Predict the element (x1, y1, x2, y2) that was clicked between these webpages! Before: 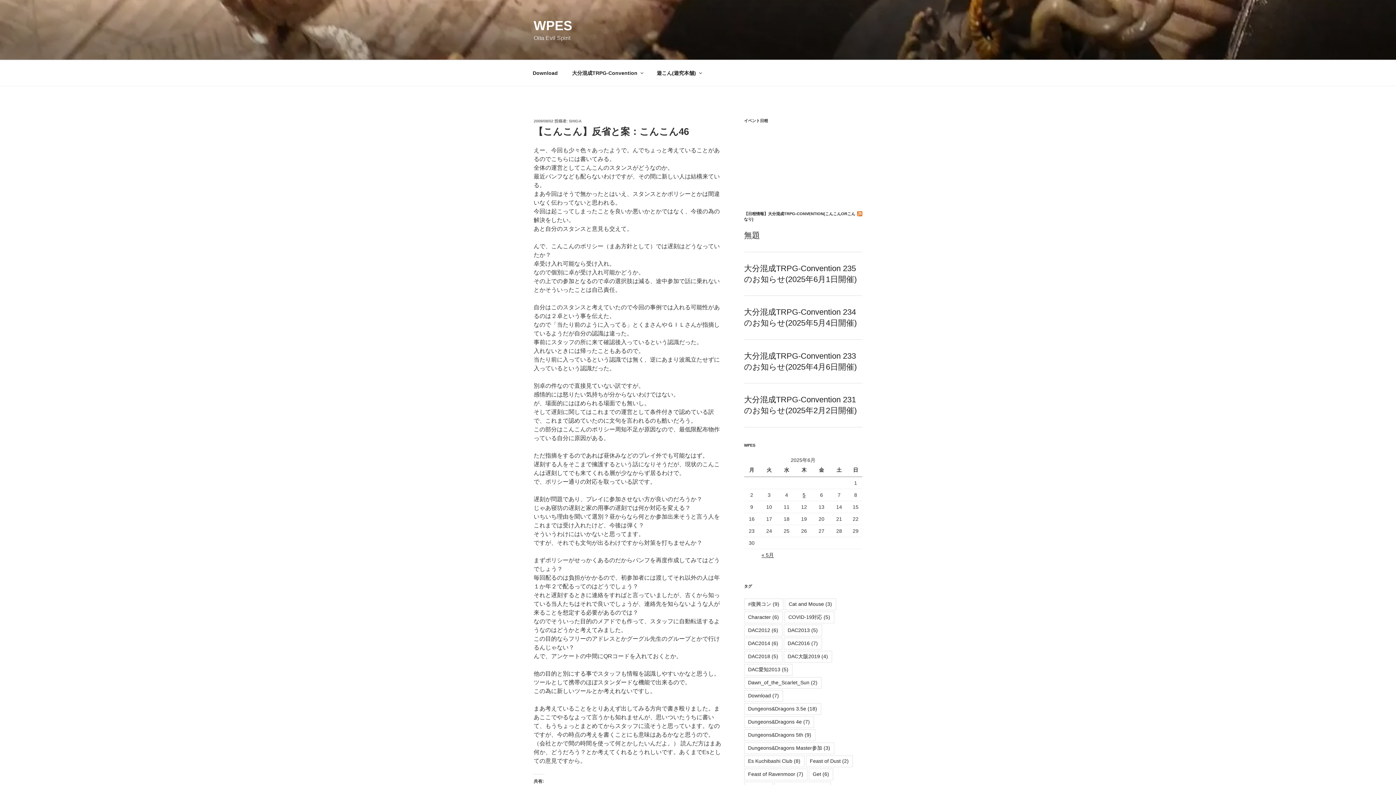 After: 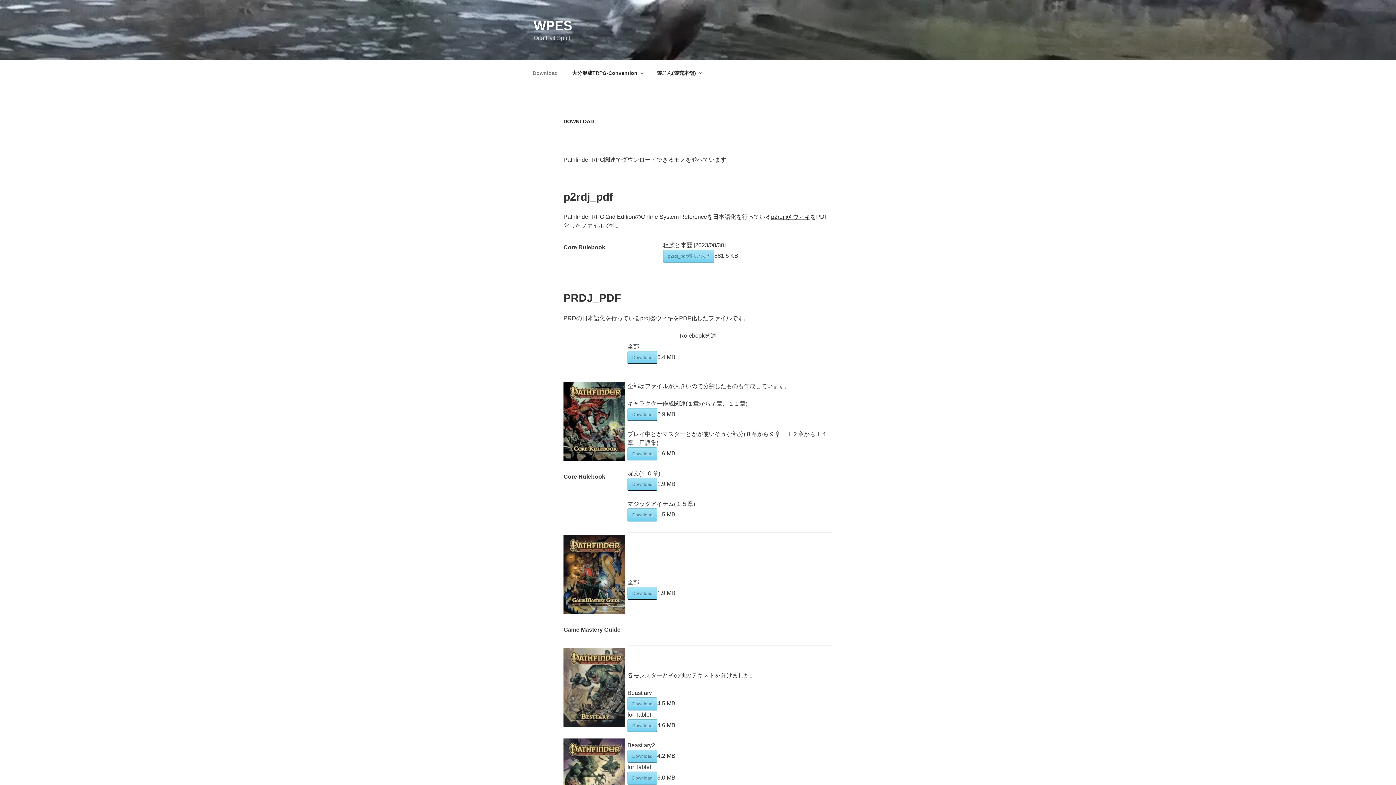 Action: label: Download bbox: (526, 64, 564, 82)